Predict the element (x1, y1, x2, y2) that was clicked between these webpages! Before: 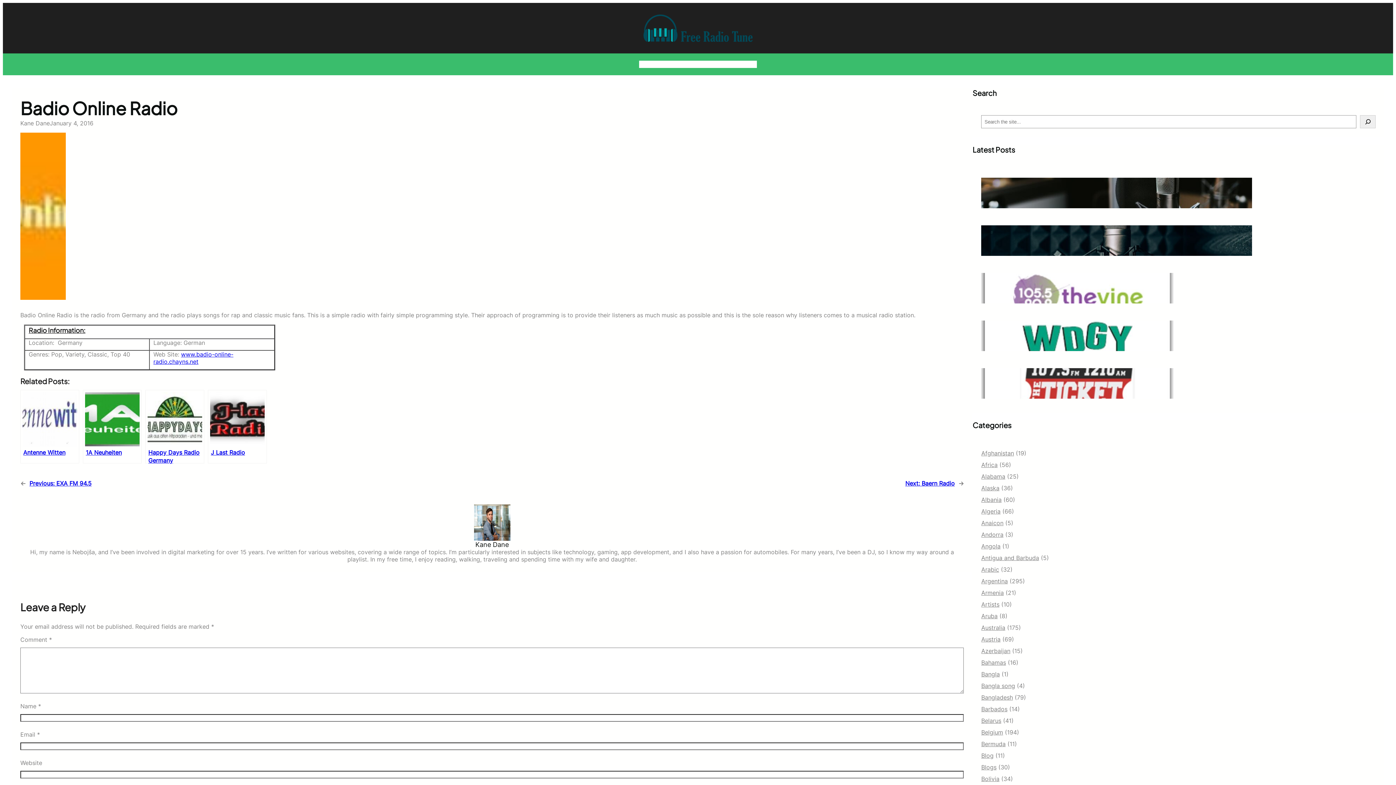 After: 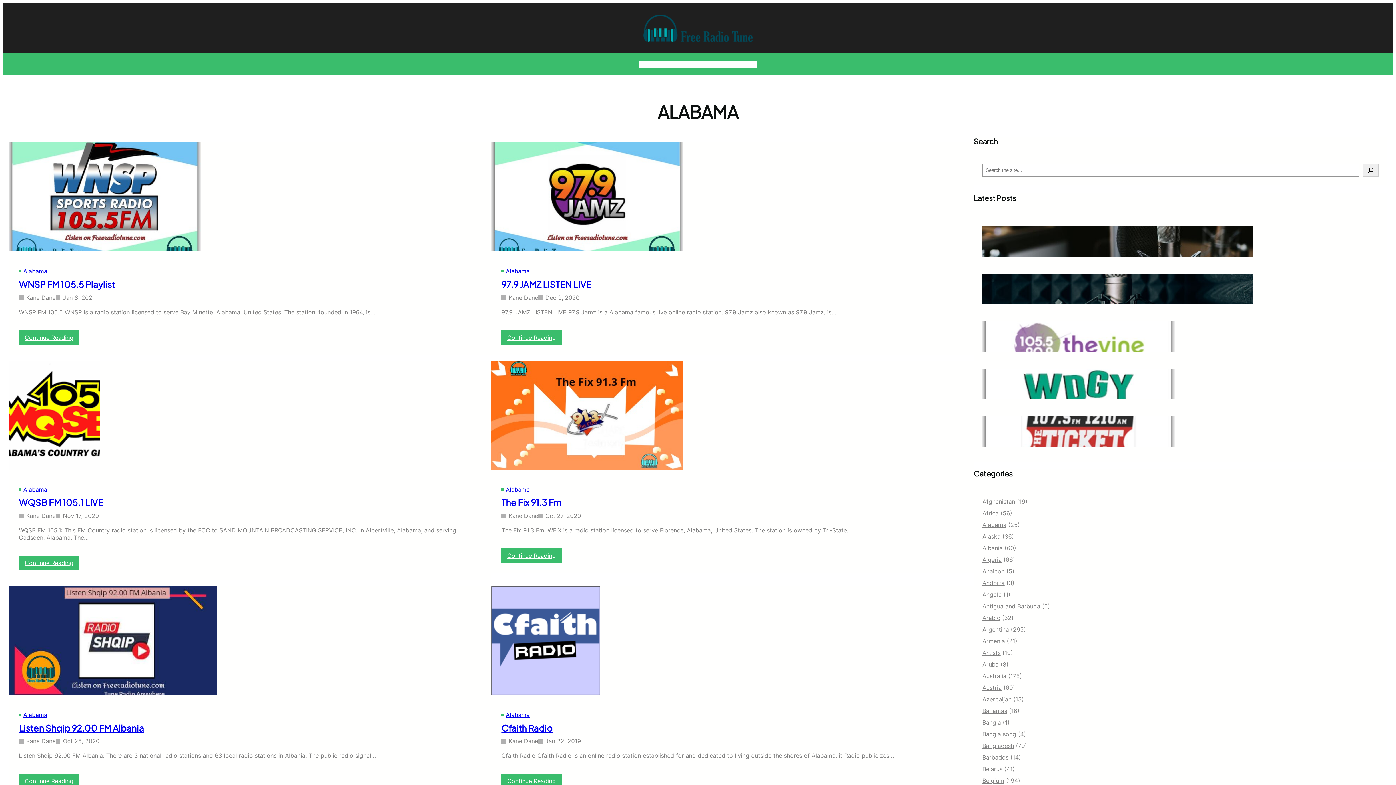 Action: label: Alabama bbox: (981, 473, 1005, 480)